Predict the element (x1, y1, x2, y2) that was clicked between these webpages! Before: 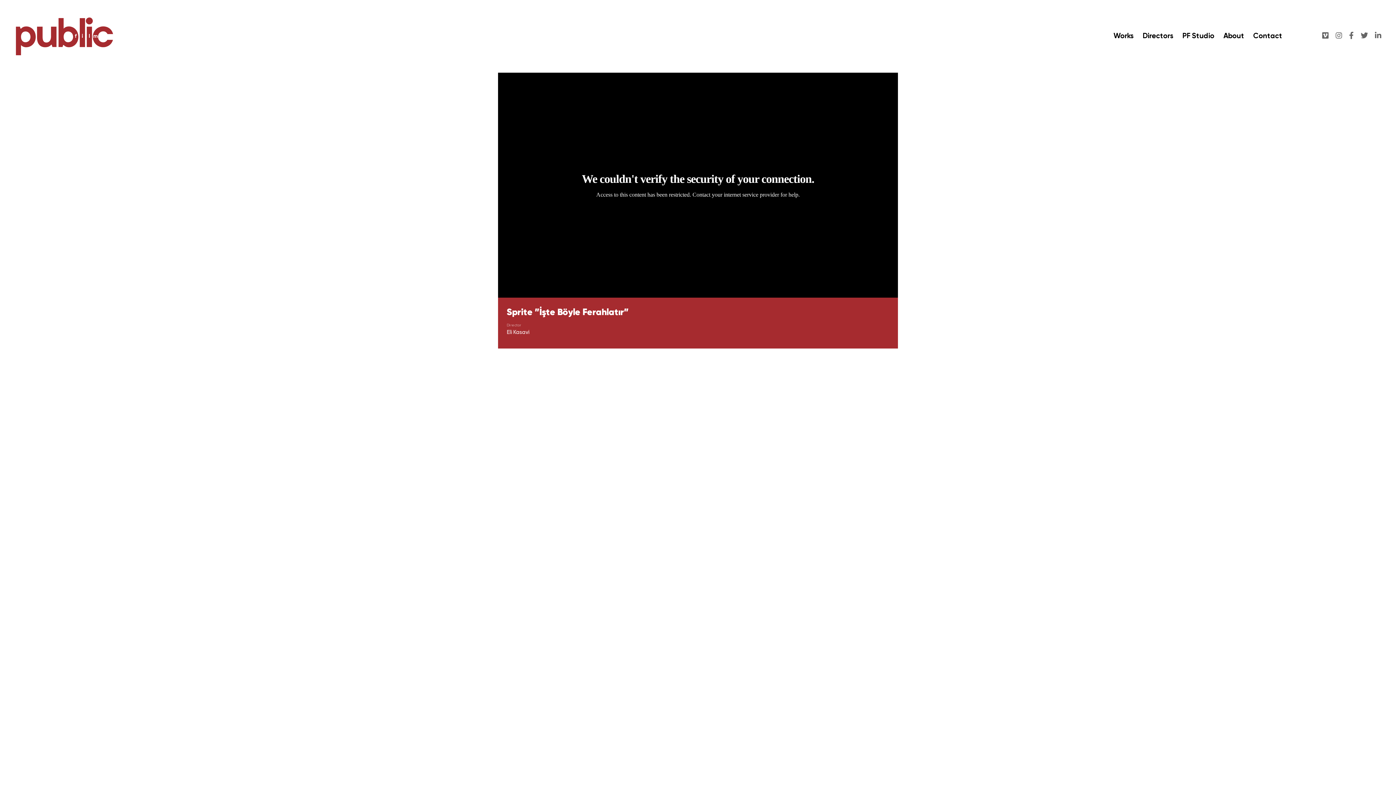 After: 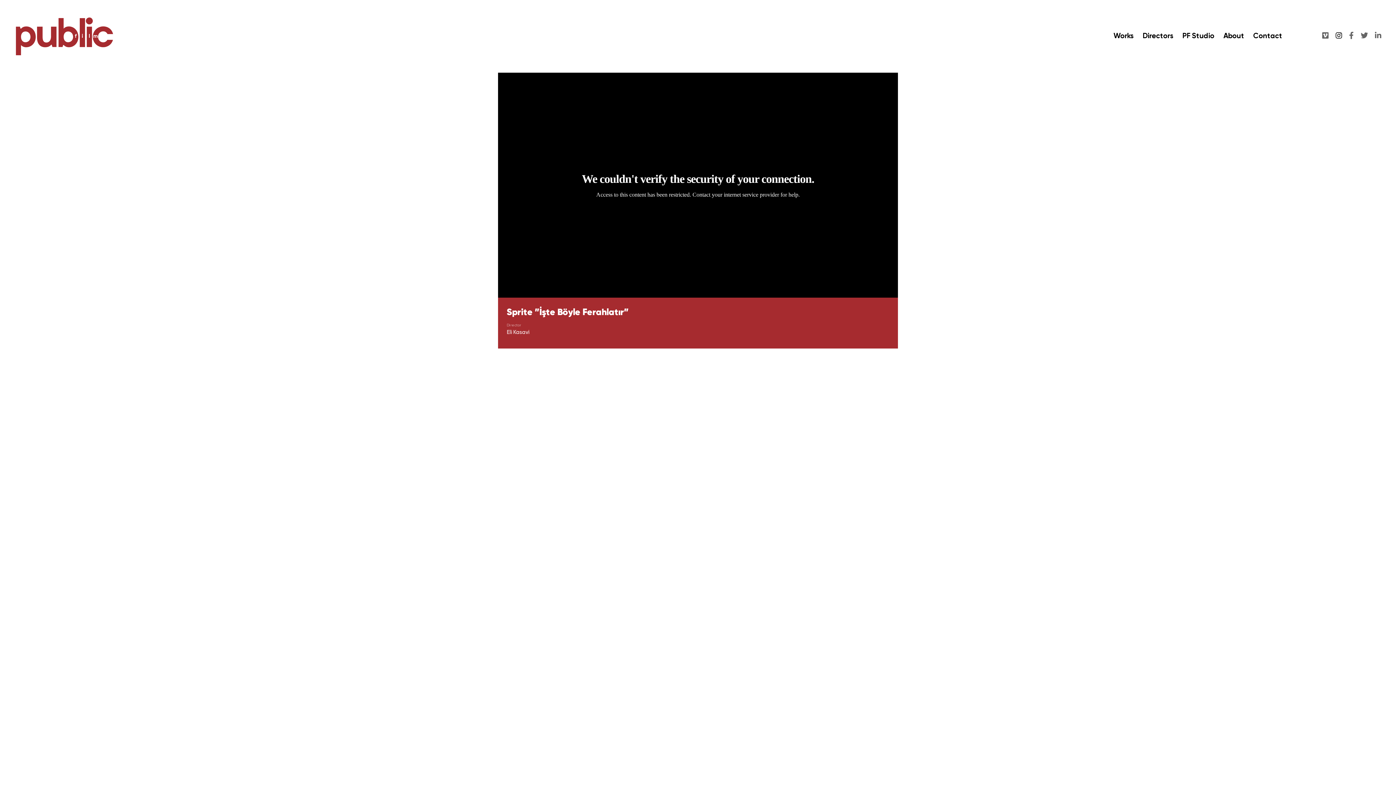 Action: bbox: (1336, 32, 1342, 40)